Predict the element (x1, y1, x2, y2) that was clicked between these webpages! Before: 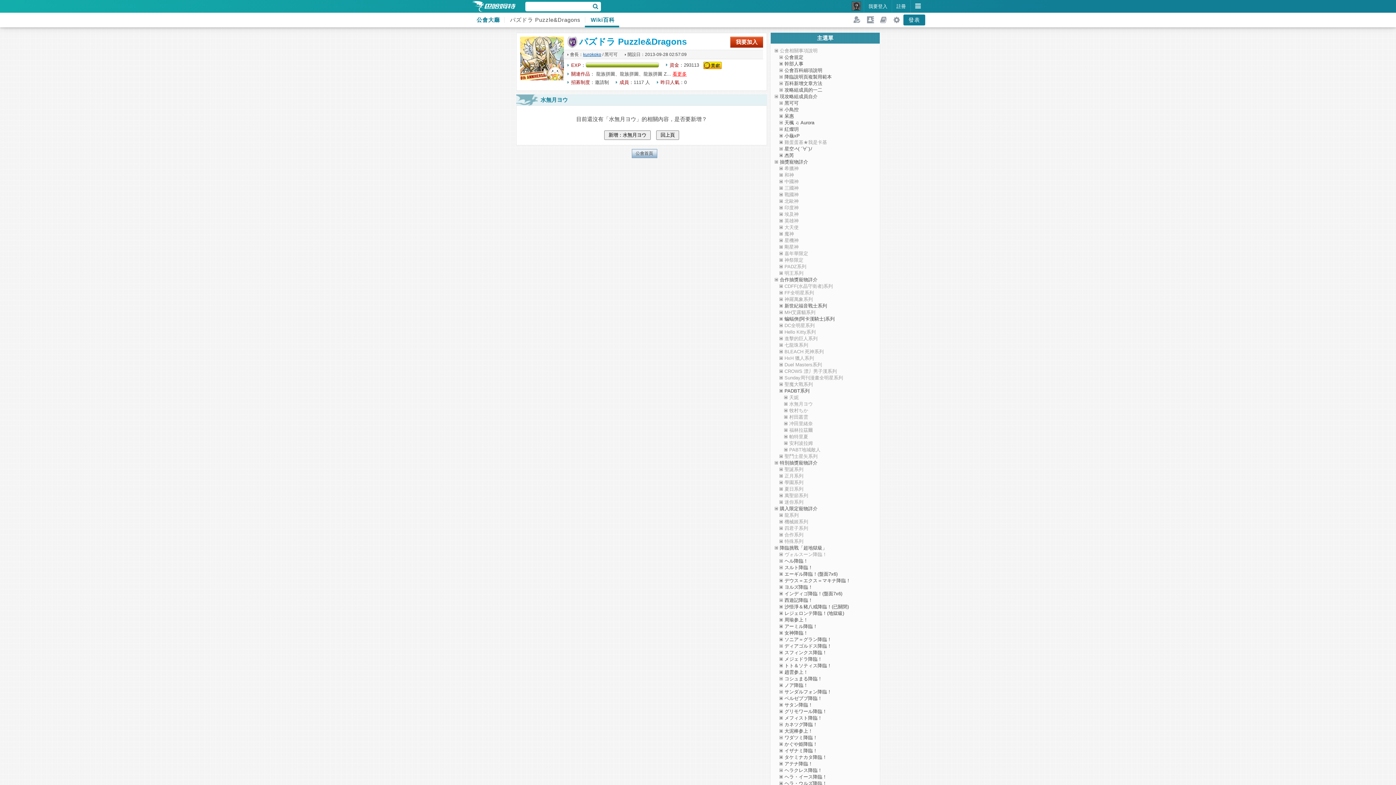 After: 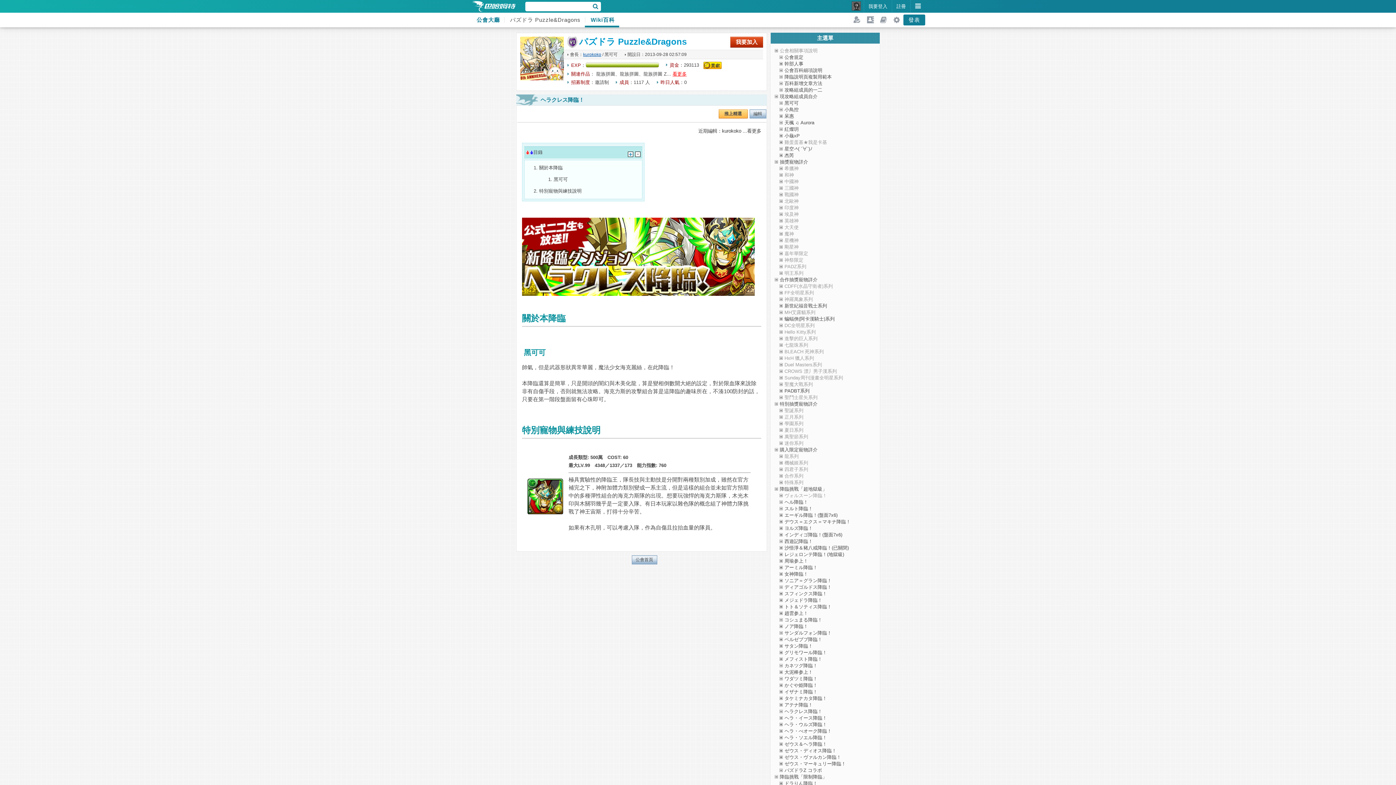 Action: bbox: (784, 768, 822, 773) label: ヘラクレス降臨！